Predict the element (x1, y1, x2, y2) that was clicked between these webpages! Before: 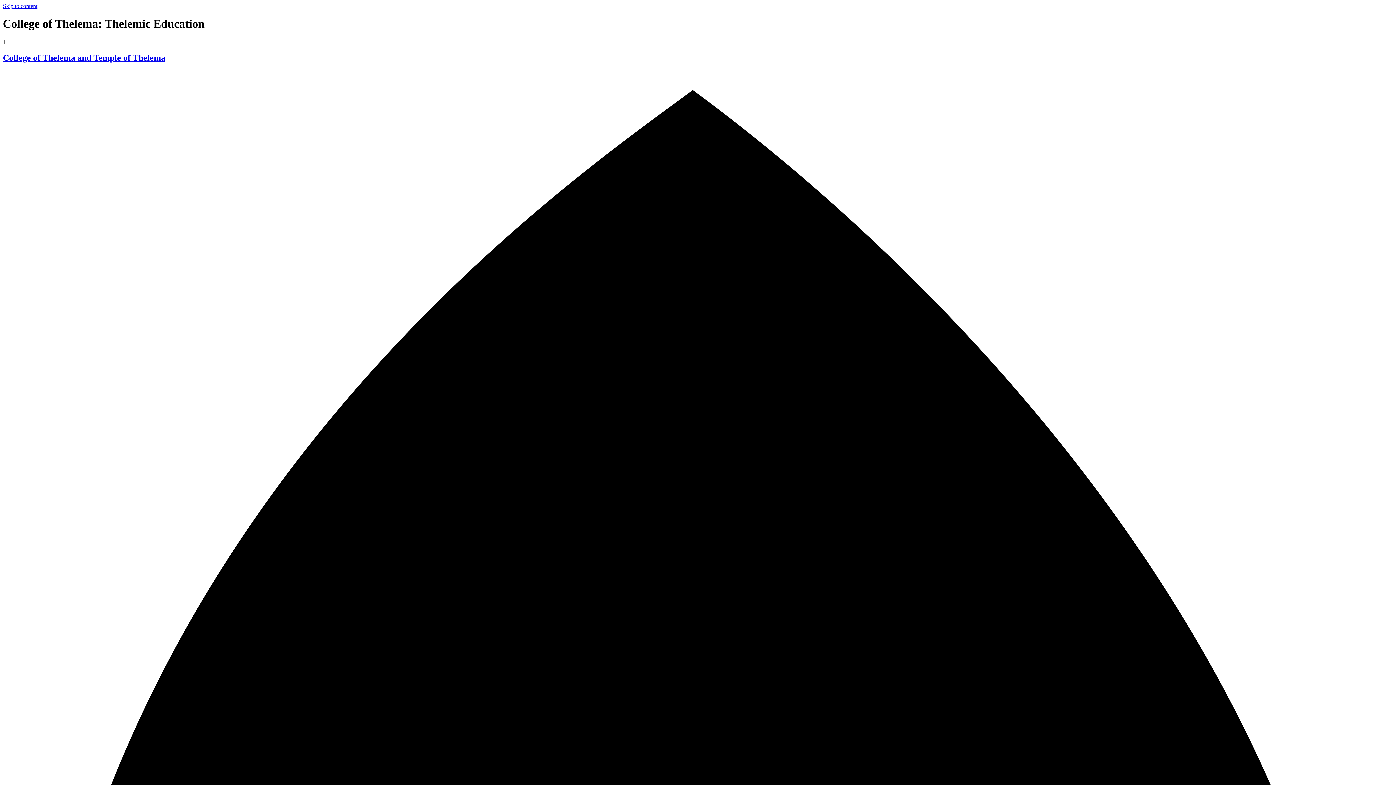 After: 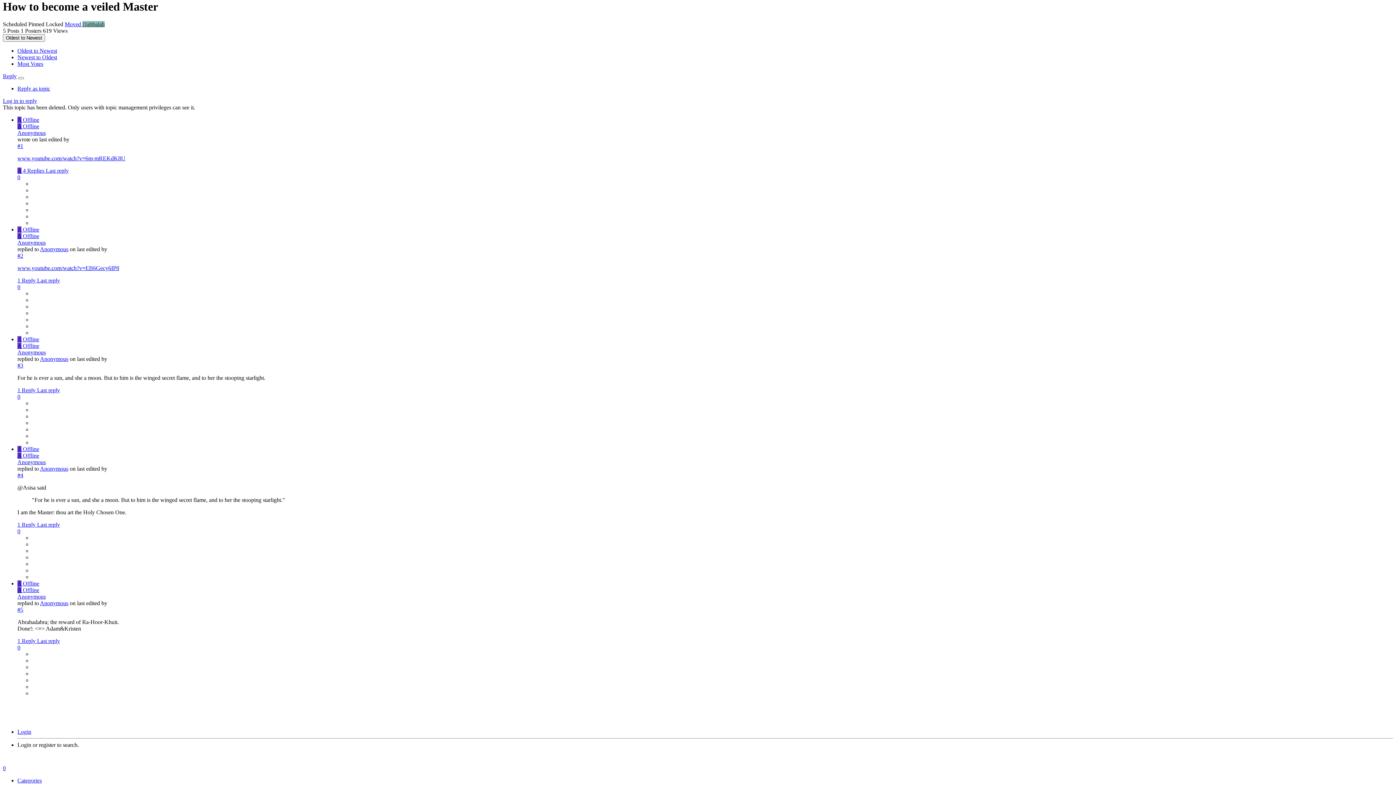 Action: bbox: (2, 2, 37, 9) label: Skip to content